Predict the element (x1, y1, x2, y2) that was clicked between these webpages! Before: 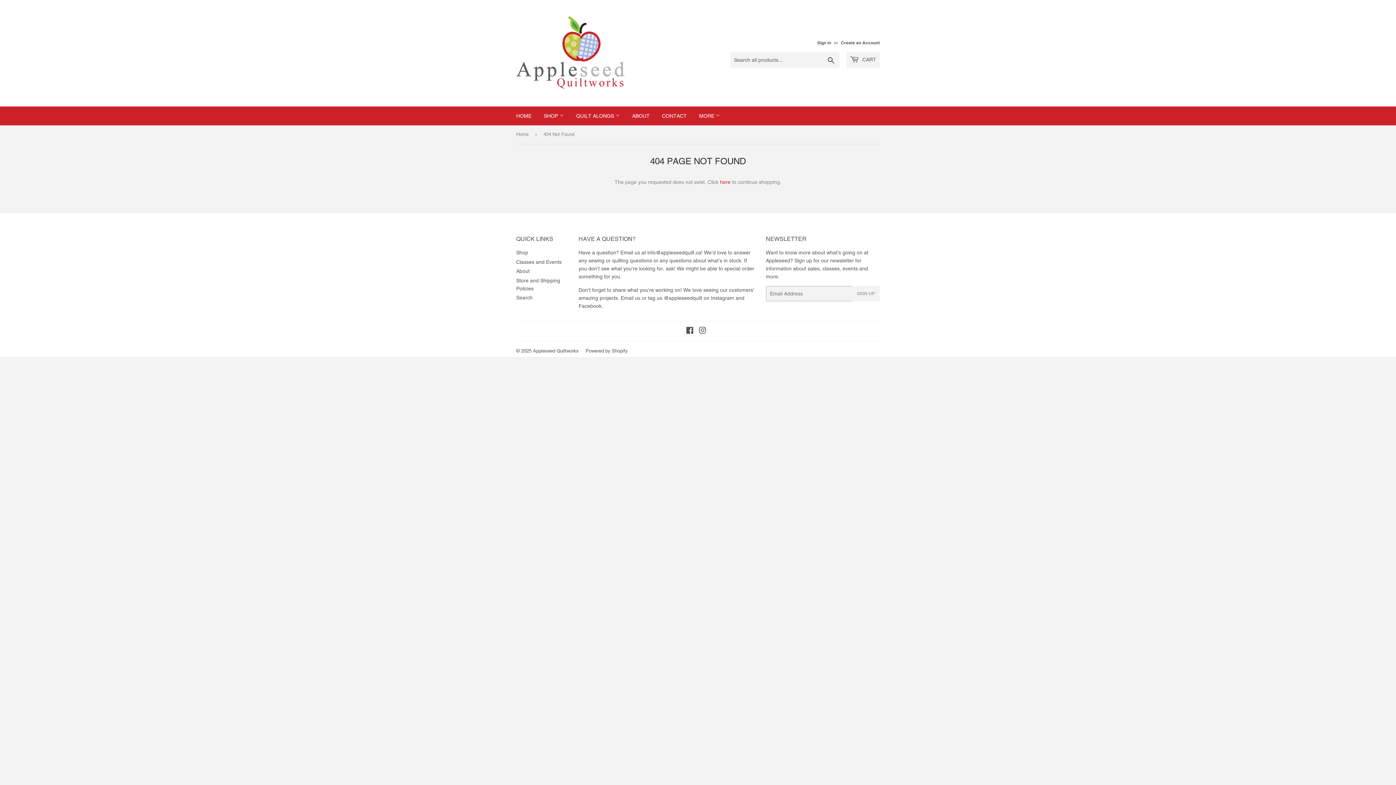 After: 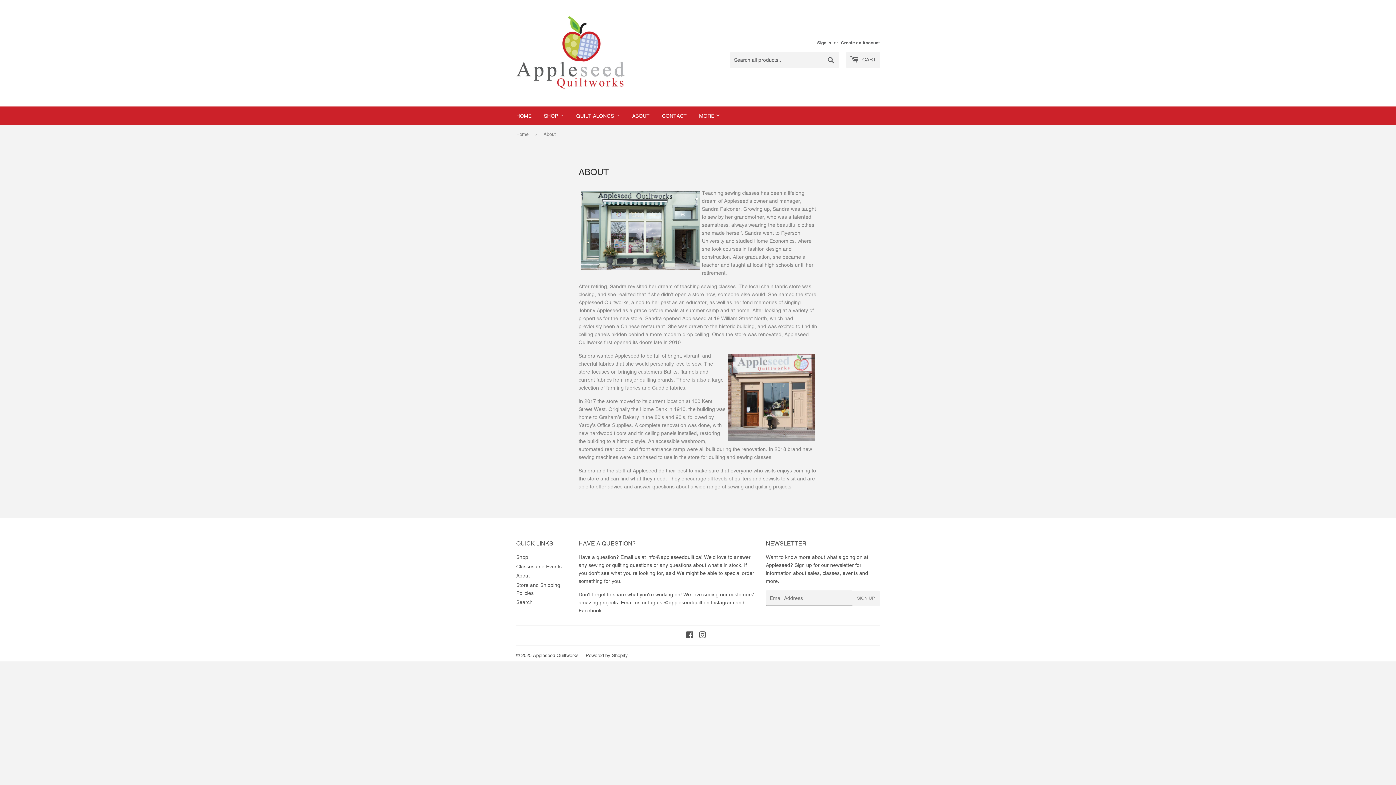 Action: label: About bbox: (516, 268, 529, 274)